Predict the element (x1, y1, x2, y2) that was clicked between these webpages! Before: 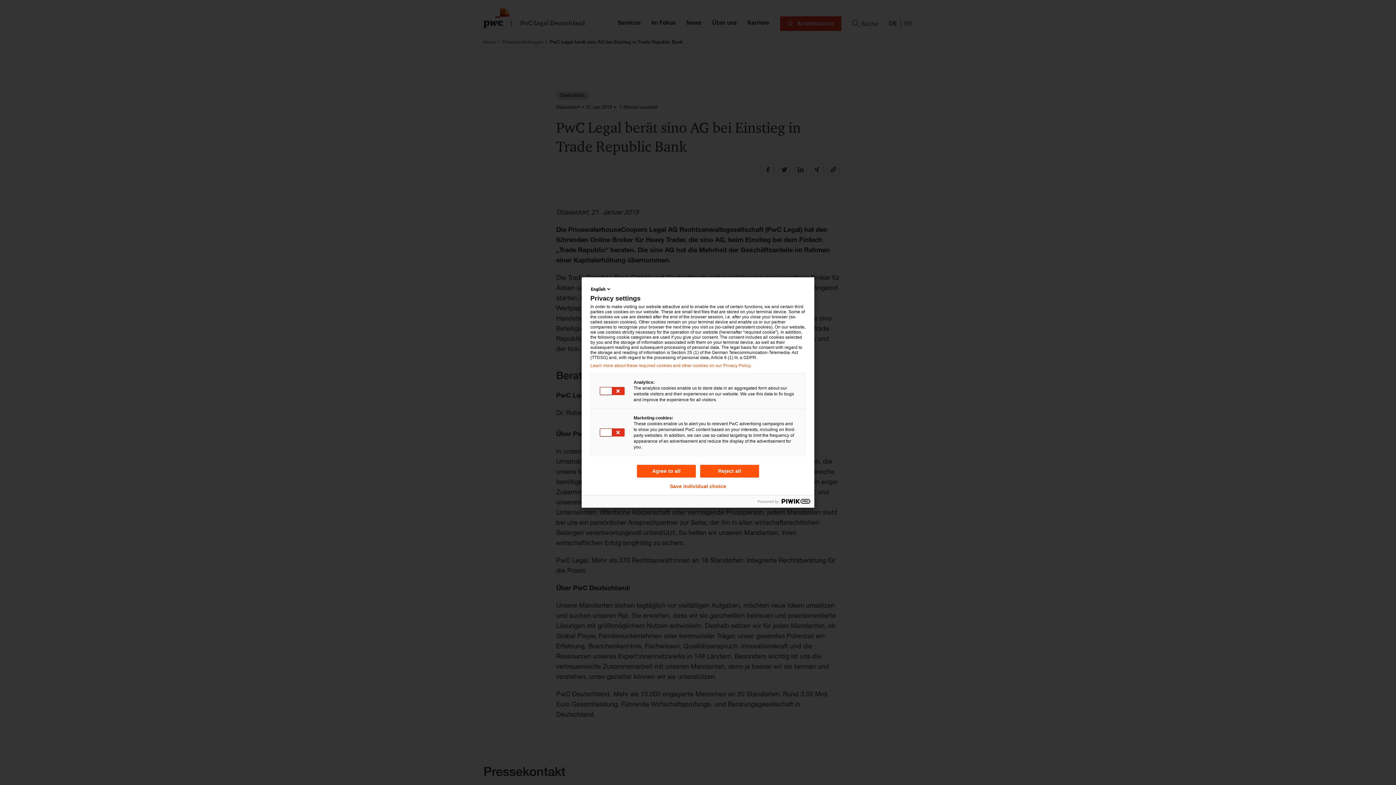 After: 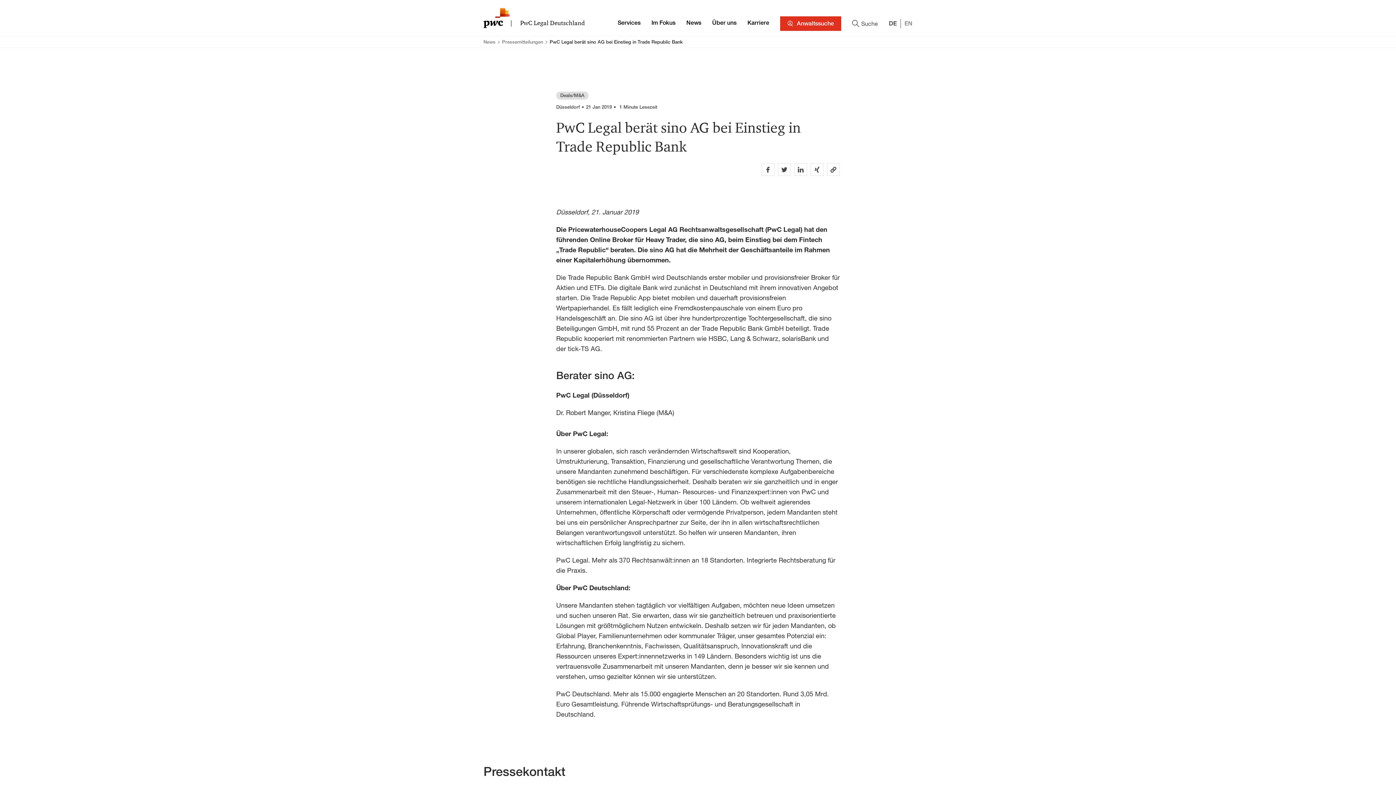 Action: bbox: (700, 465, 759, 477) label: Reject all